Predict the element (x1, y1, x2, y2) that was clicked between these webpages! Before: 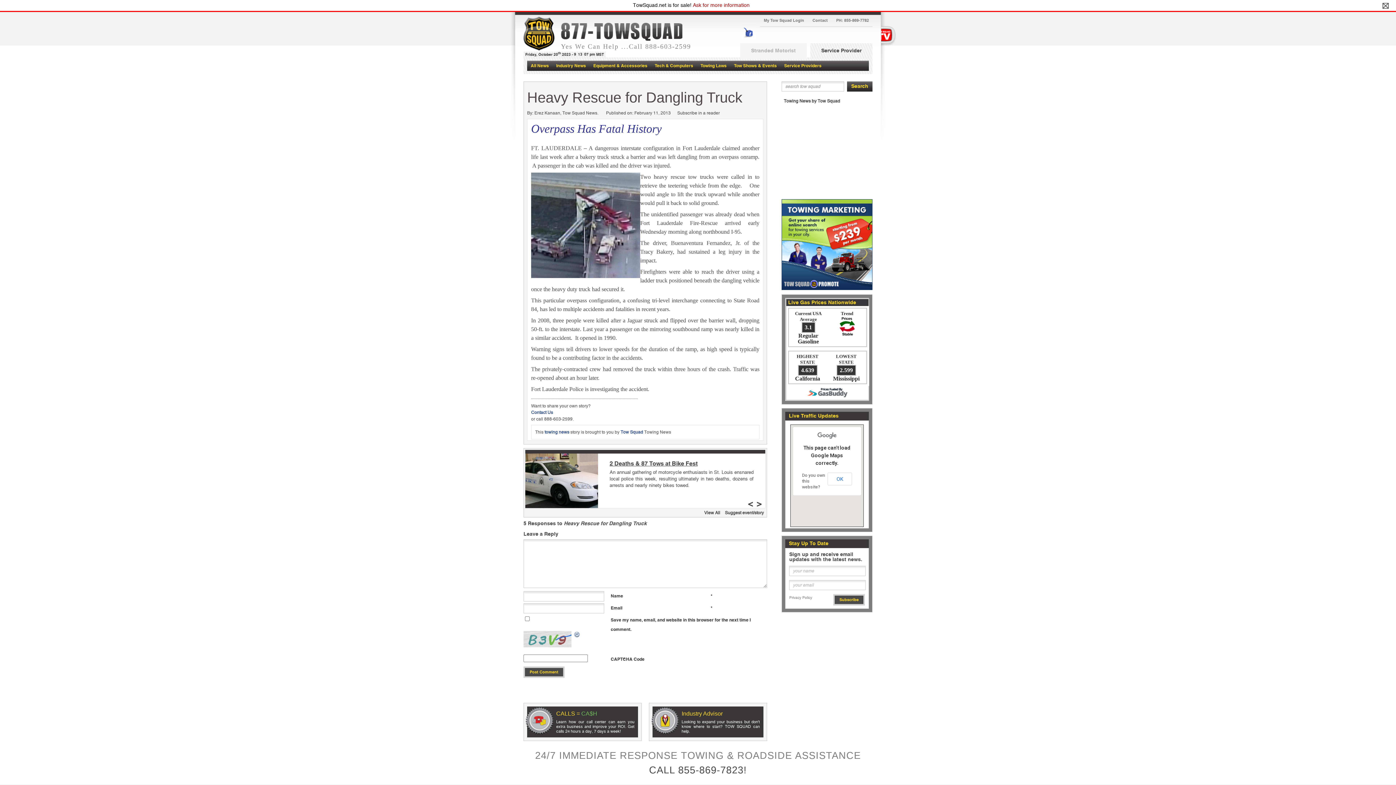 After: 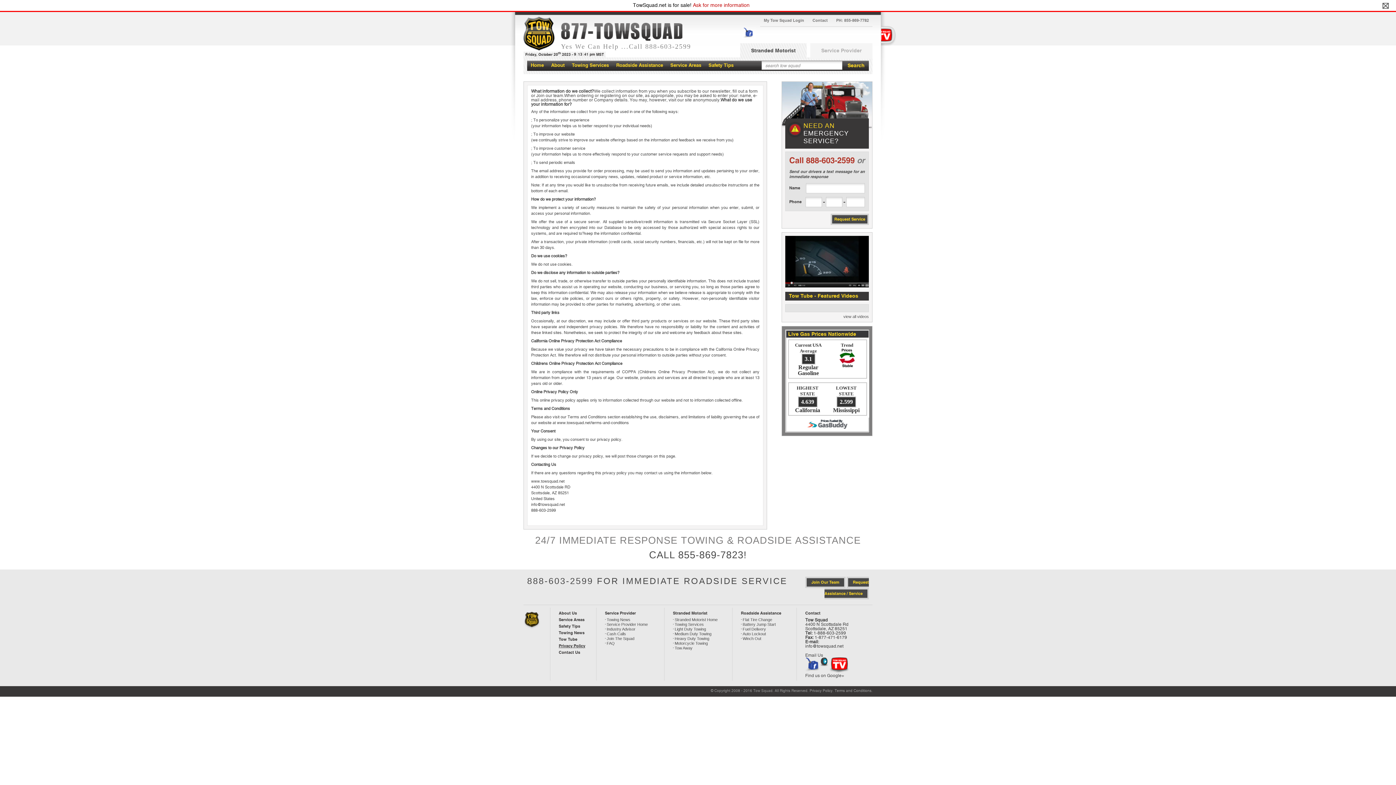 Action: label: Privacy Policy bbox: (789, 596, 812, 600)